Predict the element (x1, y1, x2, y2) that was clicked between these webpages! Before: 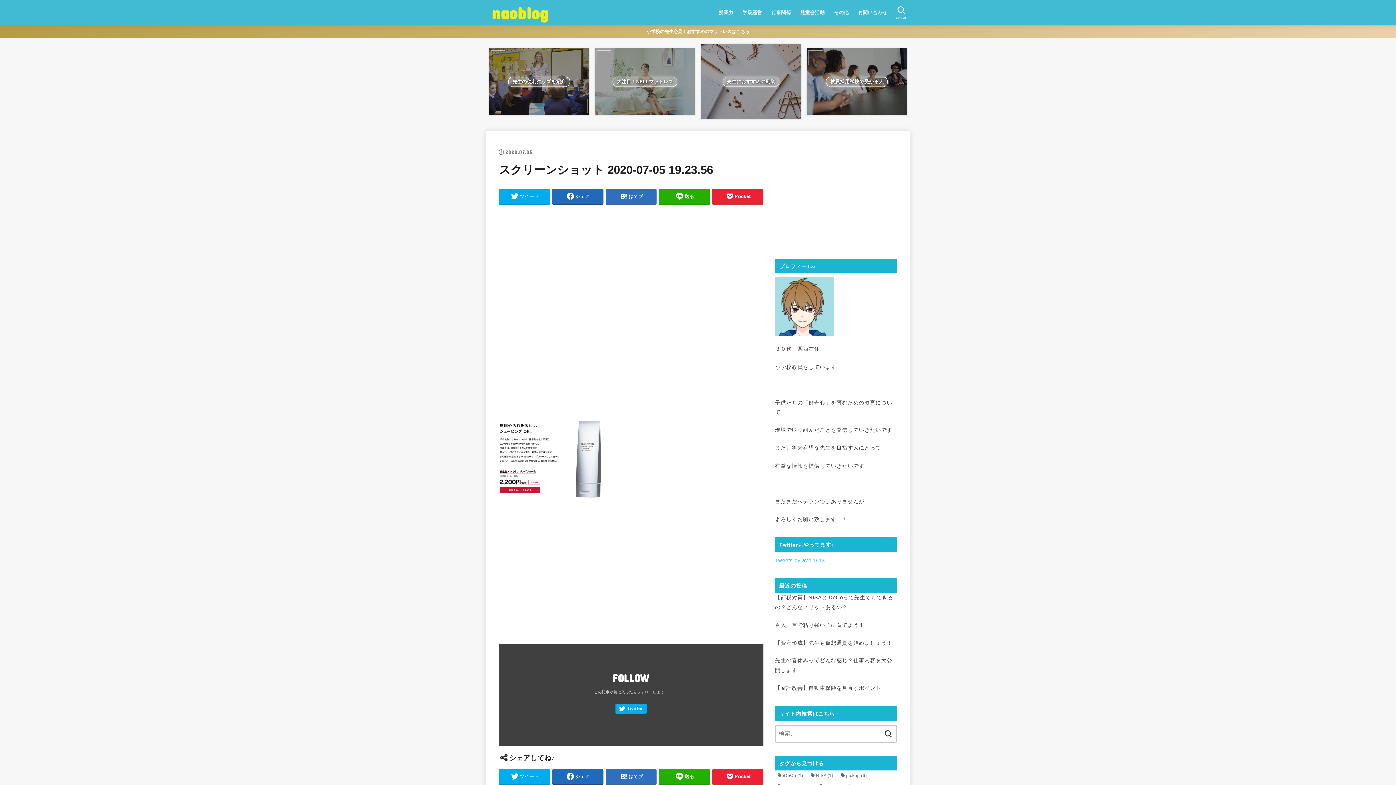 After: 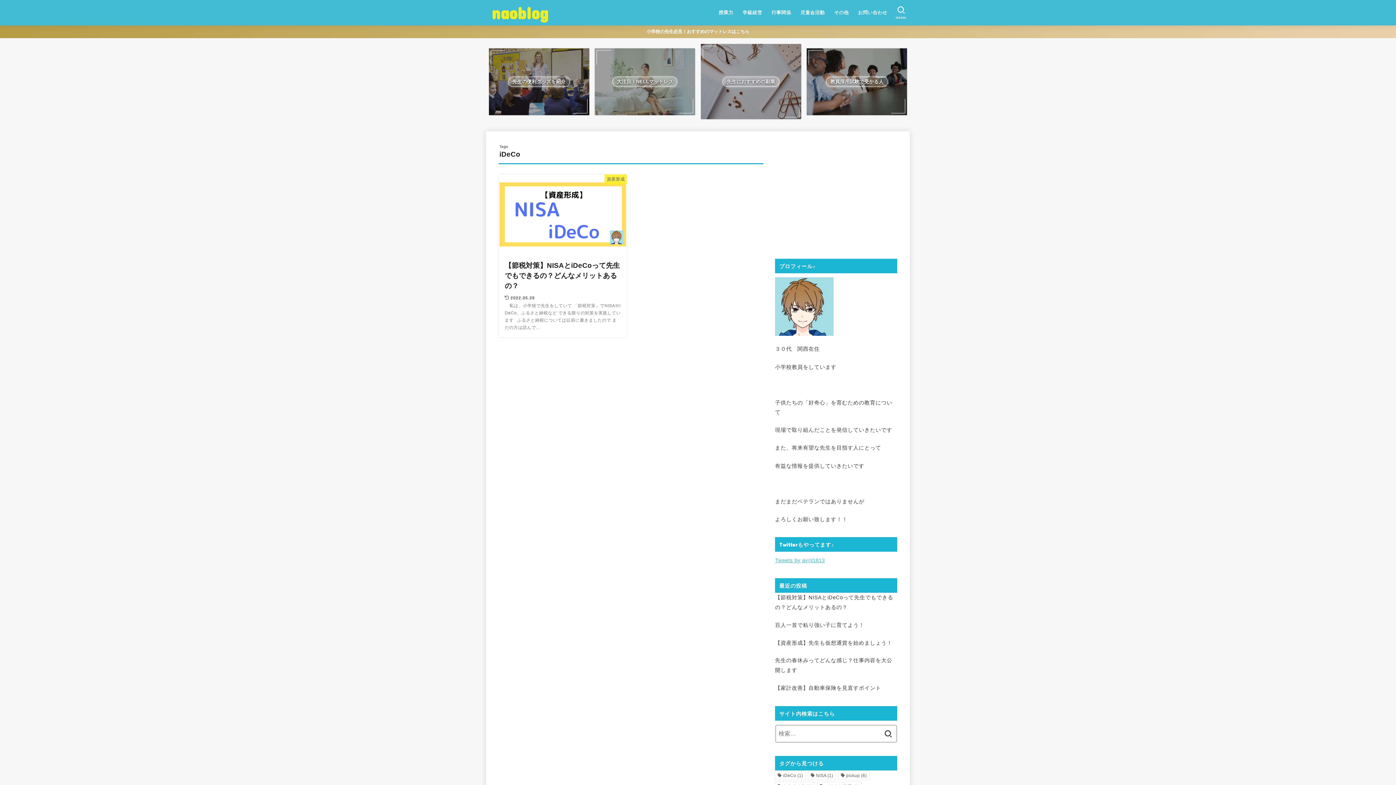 Action: label: iDeCo (1個の項目) bbox: (775, 771, 805, 780)